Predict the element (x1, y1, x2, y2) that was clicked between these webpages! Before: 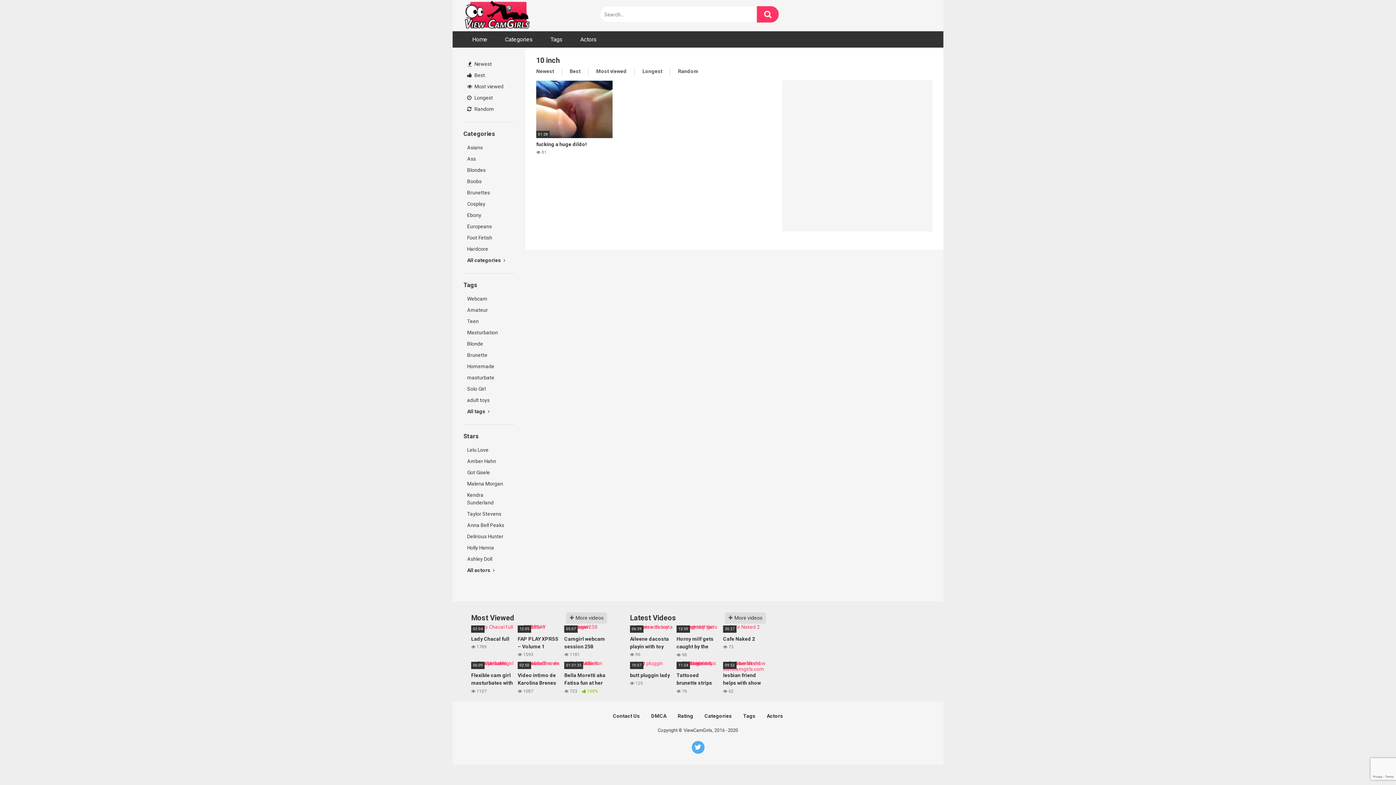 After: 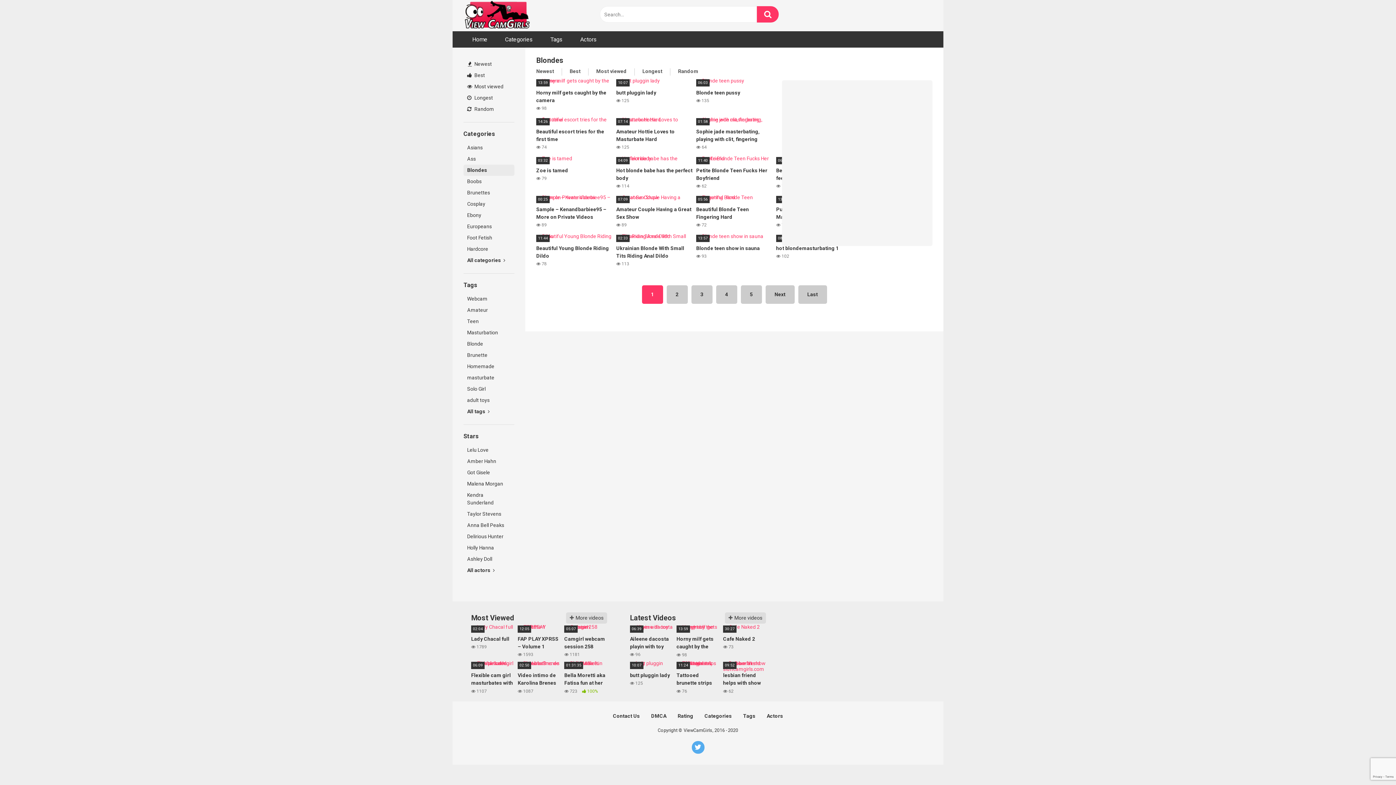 Action: label: Blondes bbox: (463, 164, 514, 176)